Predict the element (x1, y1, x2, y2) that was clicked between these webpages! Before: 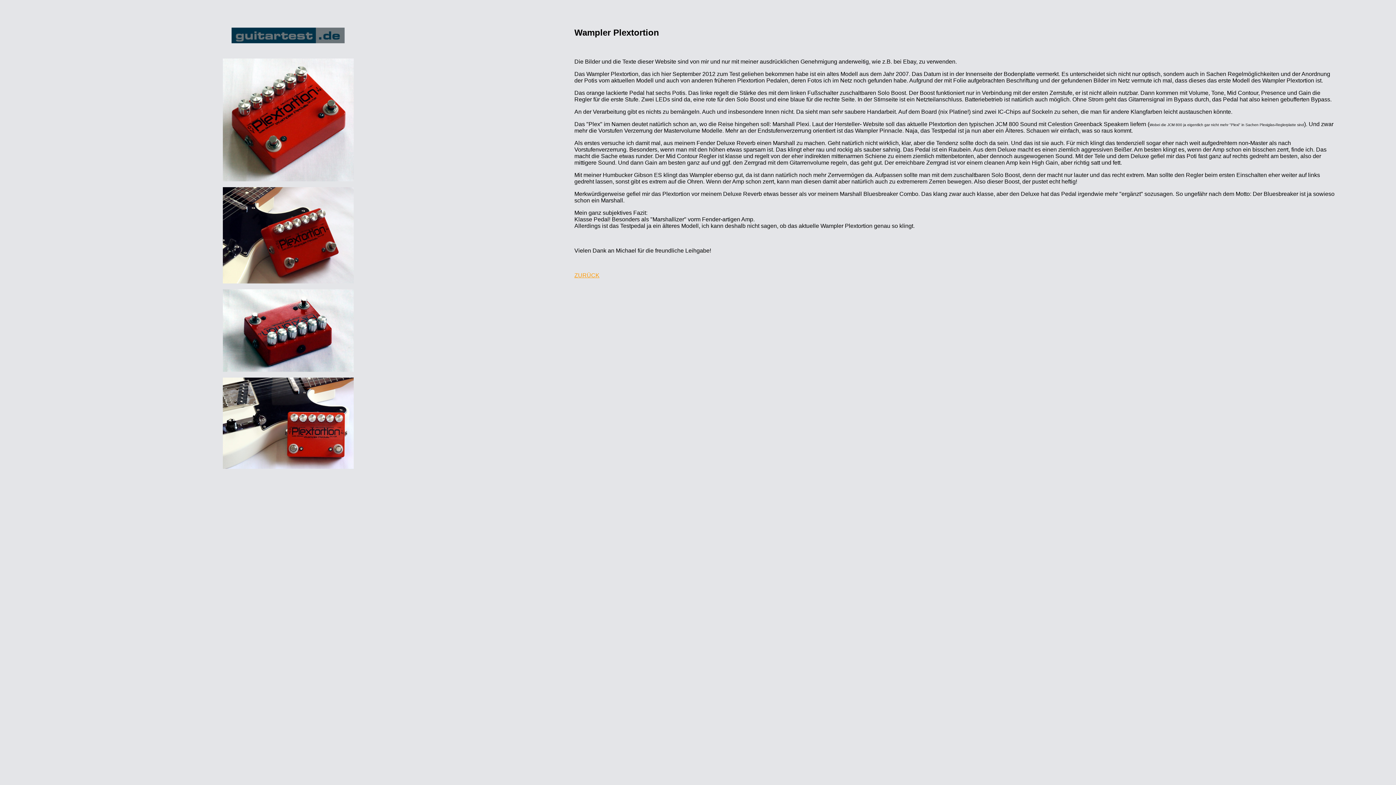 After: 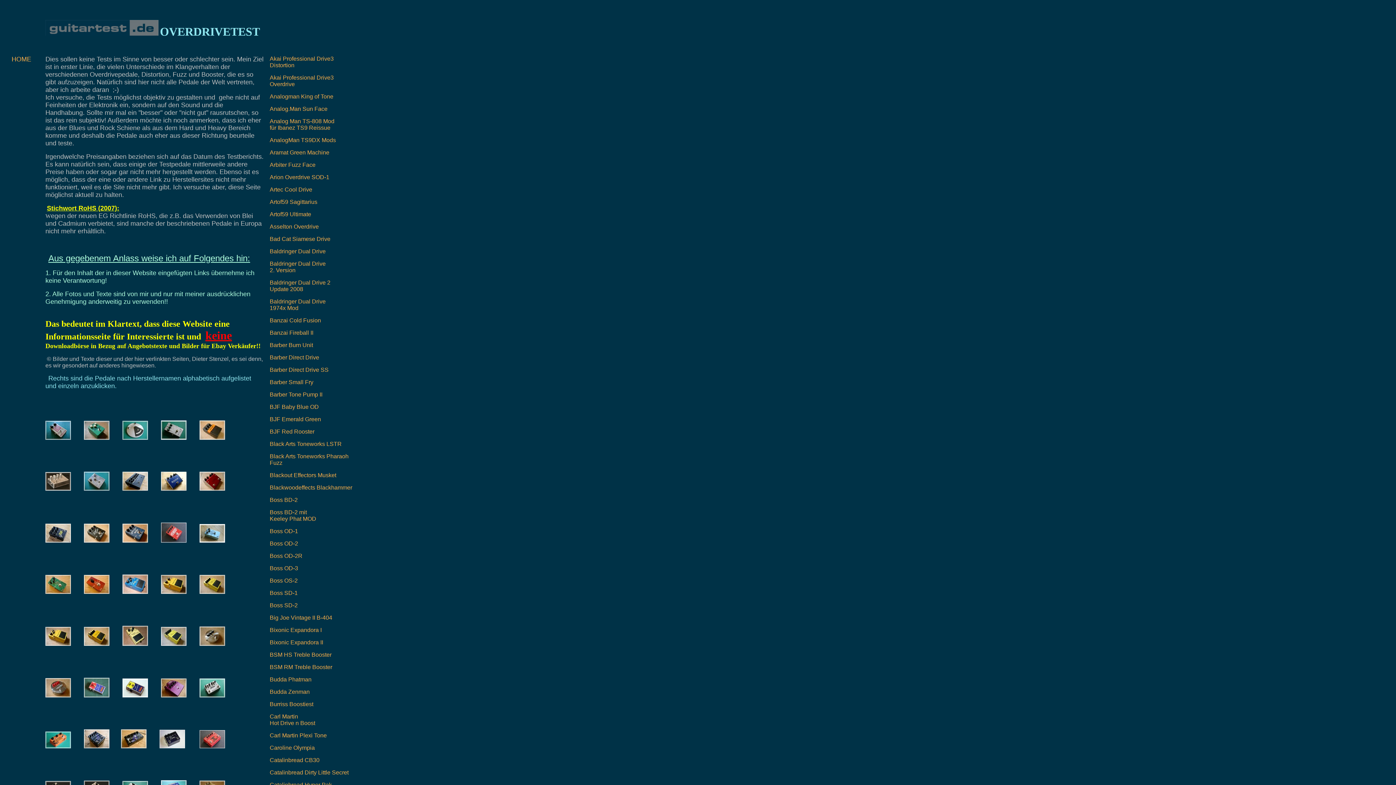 Action: label: ZURÜCK bbox: (574, 272, 599, 278)